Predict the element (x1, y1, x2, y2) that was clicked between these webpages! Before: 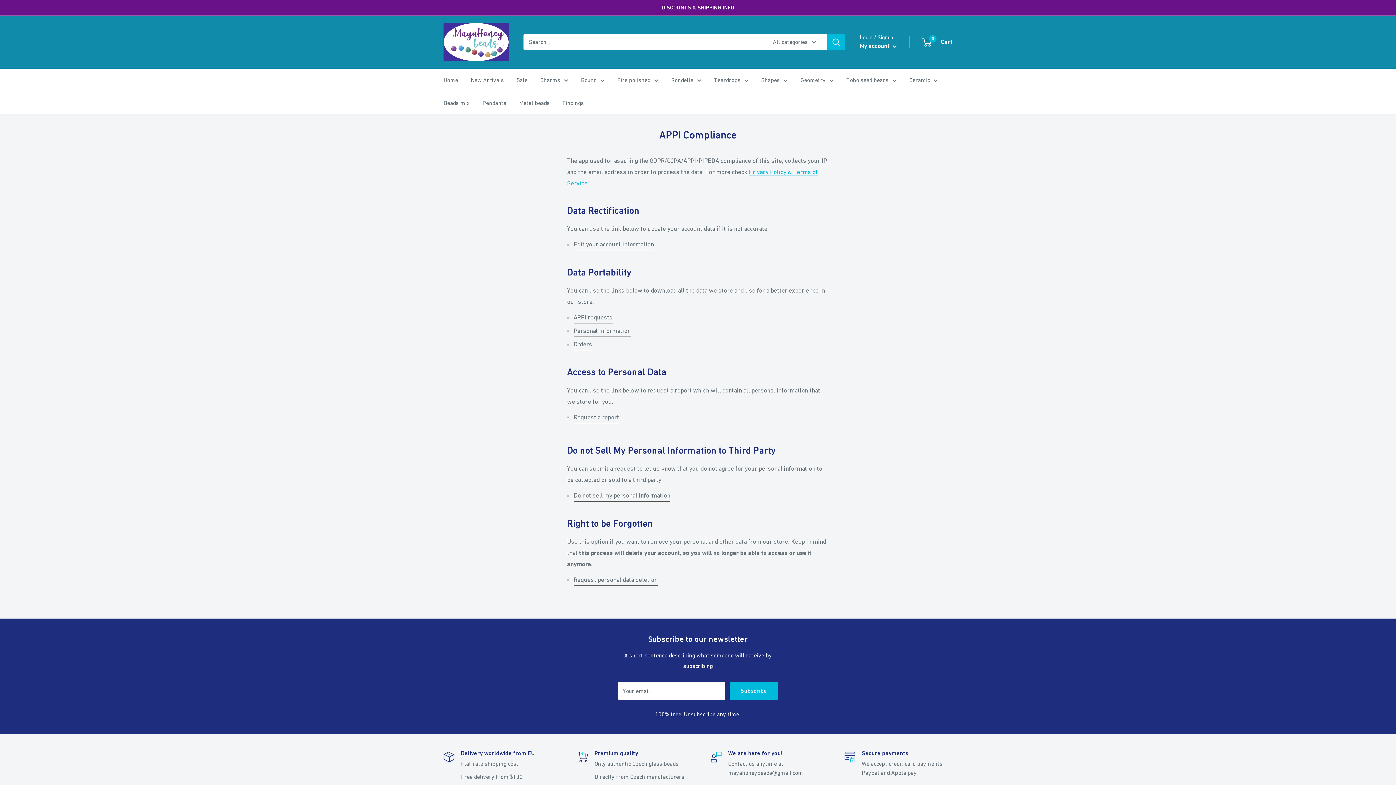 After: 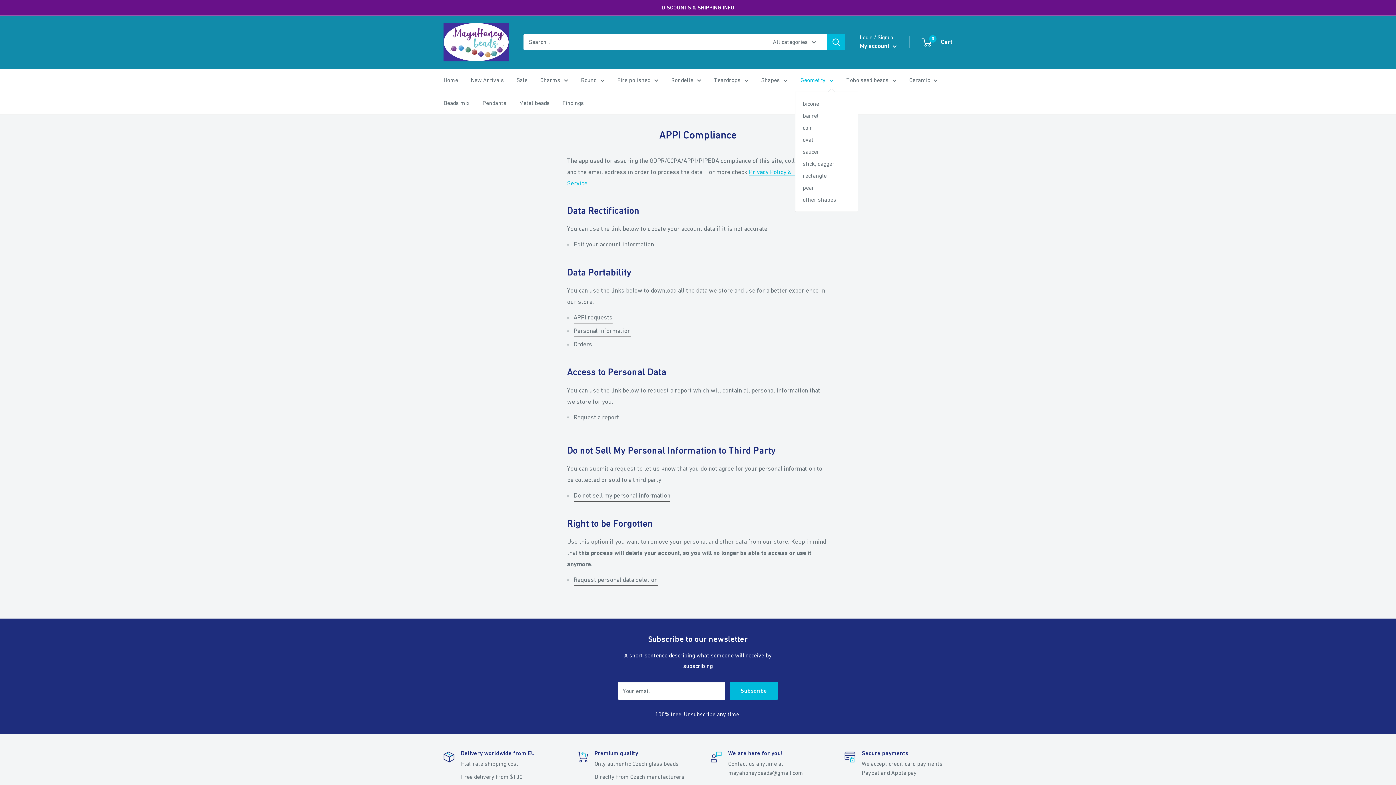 Action: bbox: (800, 74, 833, 85) label: Geometry